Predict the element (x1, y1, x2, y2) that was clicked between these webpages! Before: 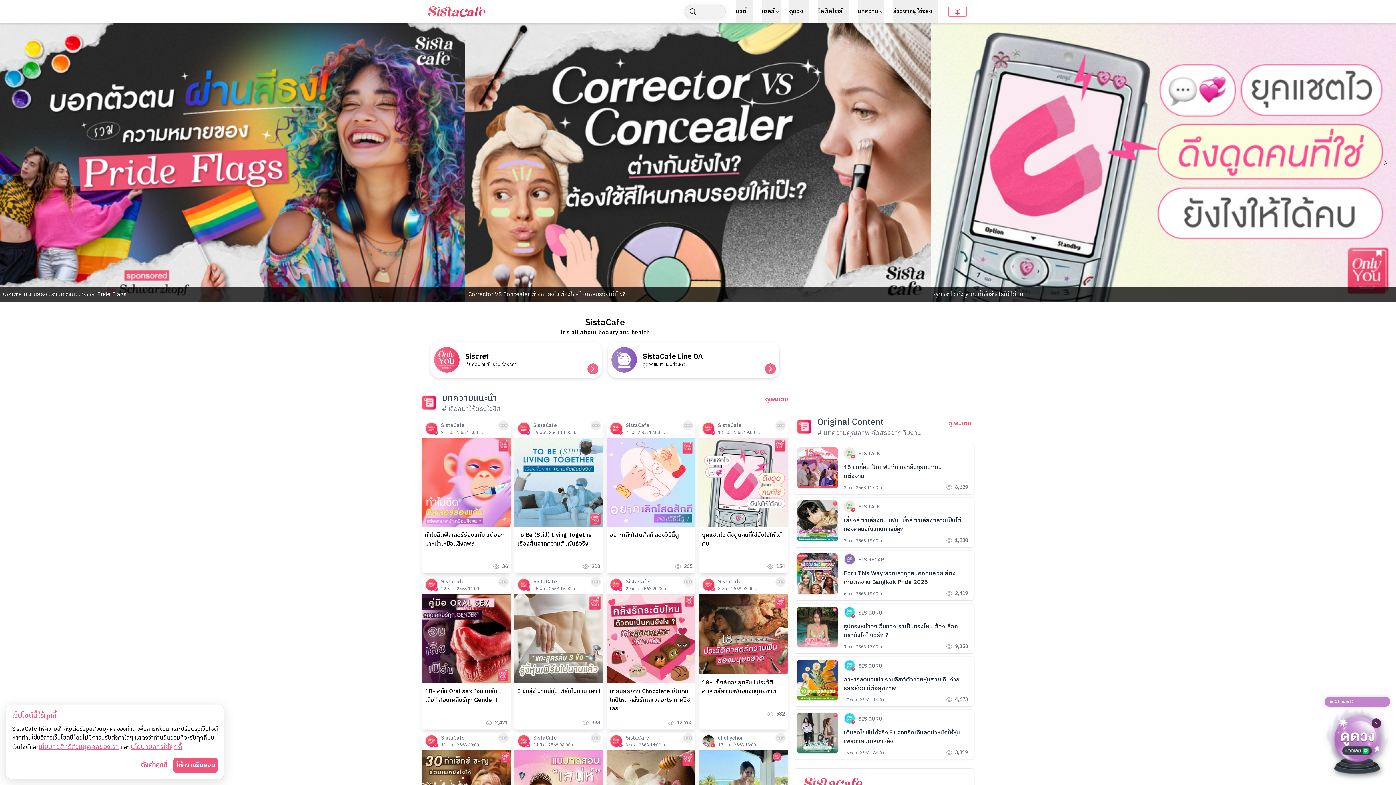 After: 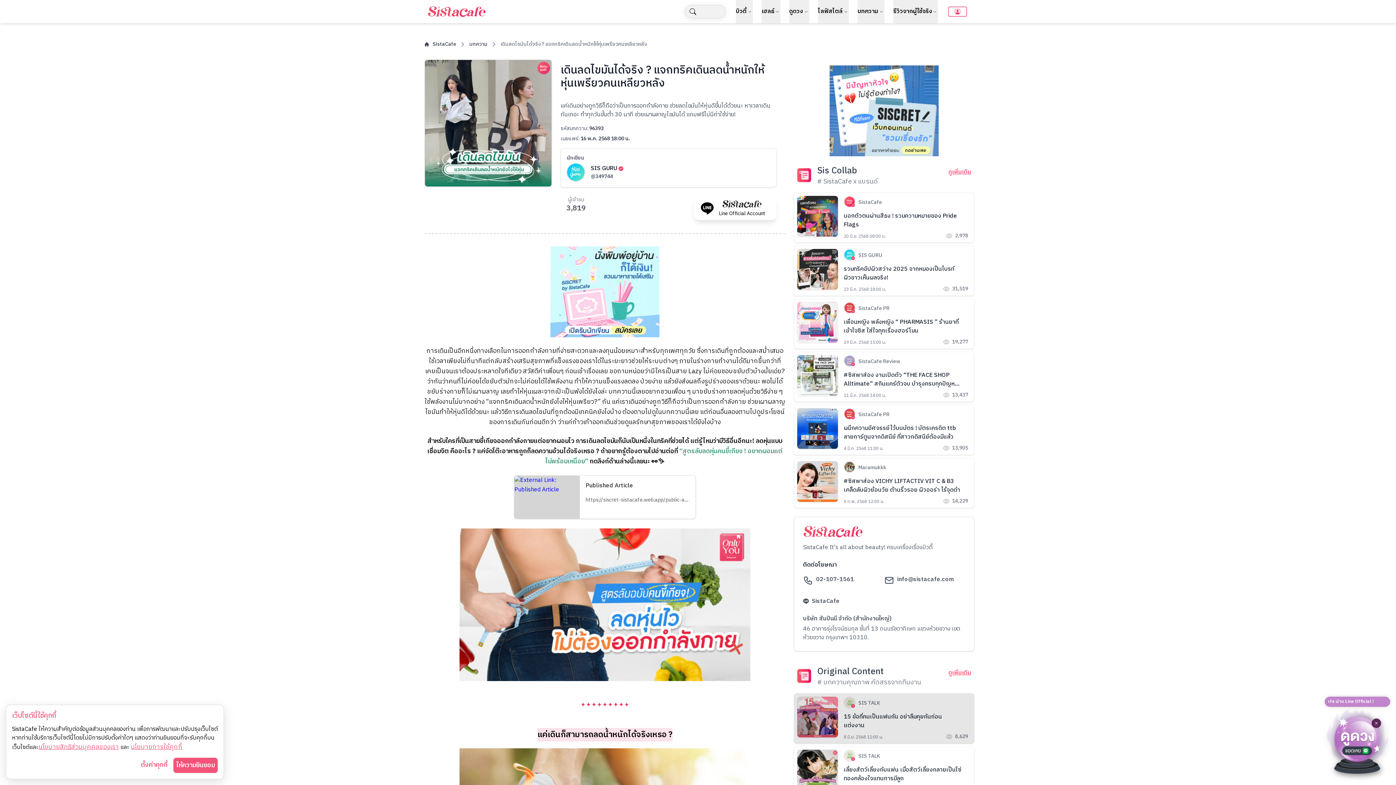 Action: bbox: (794, 709, 974, 759) label: SIS GURU

เดินลดไขมันได้จริง ? แจกทริคเดินลดน้ำหนักให้หุ่นเพรียวคนเหลียวหลัง

16 พ.ค. 2568 18:00 น.

3,819